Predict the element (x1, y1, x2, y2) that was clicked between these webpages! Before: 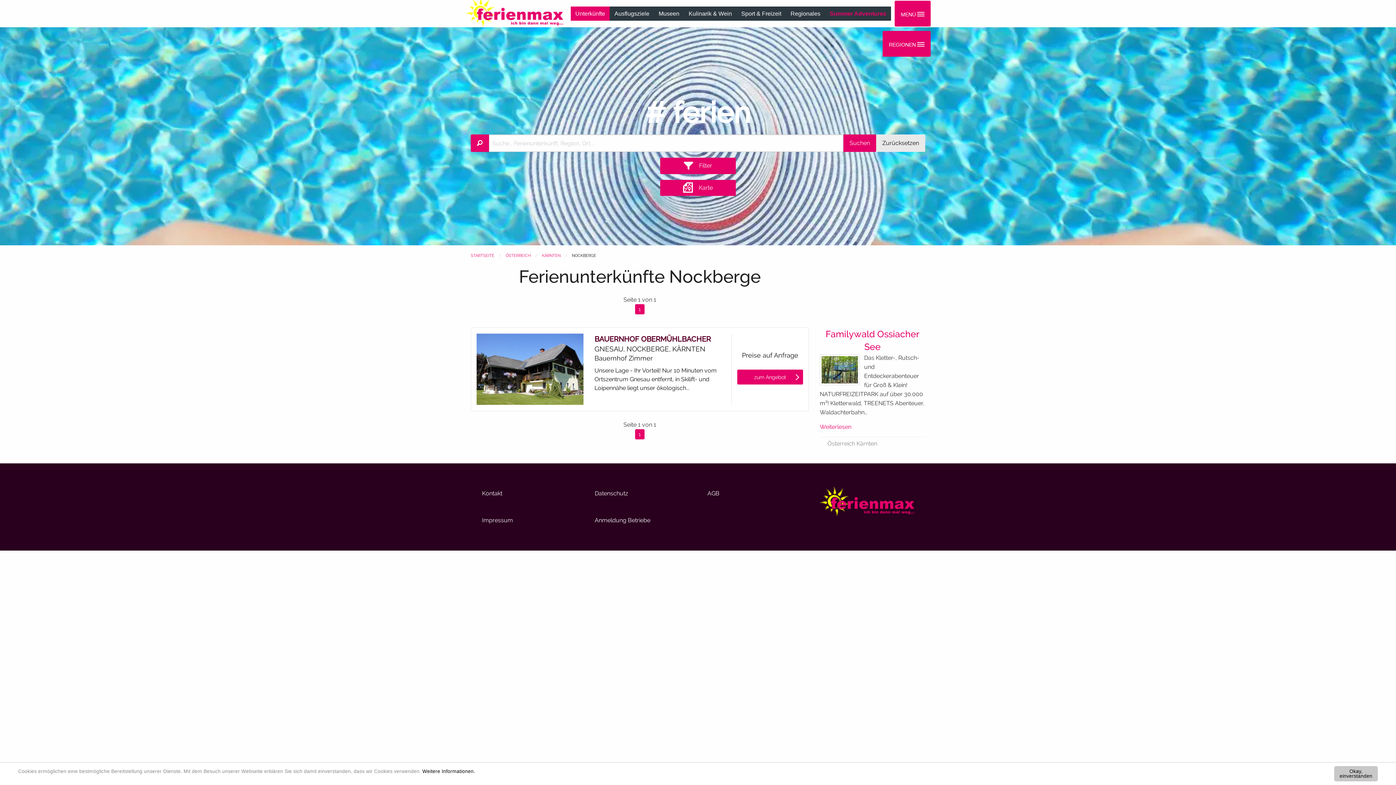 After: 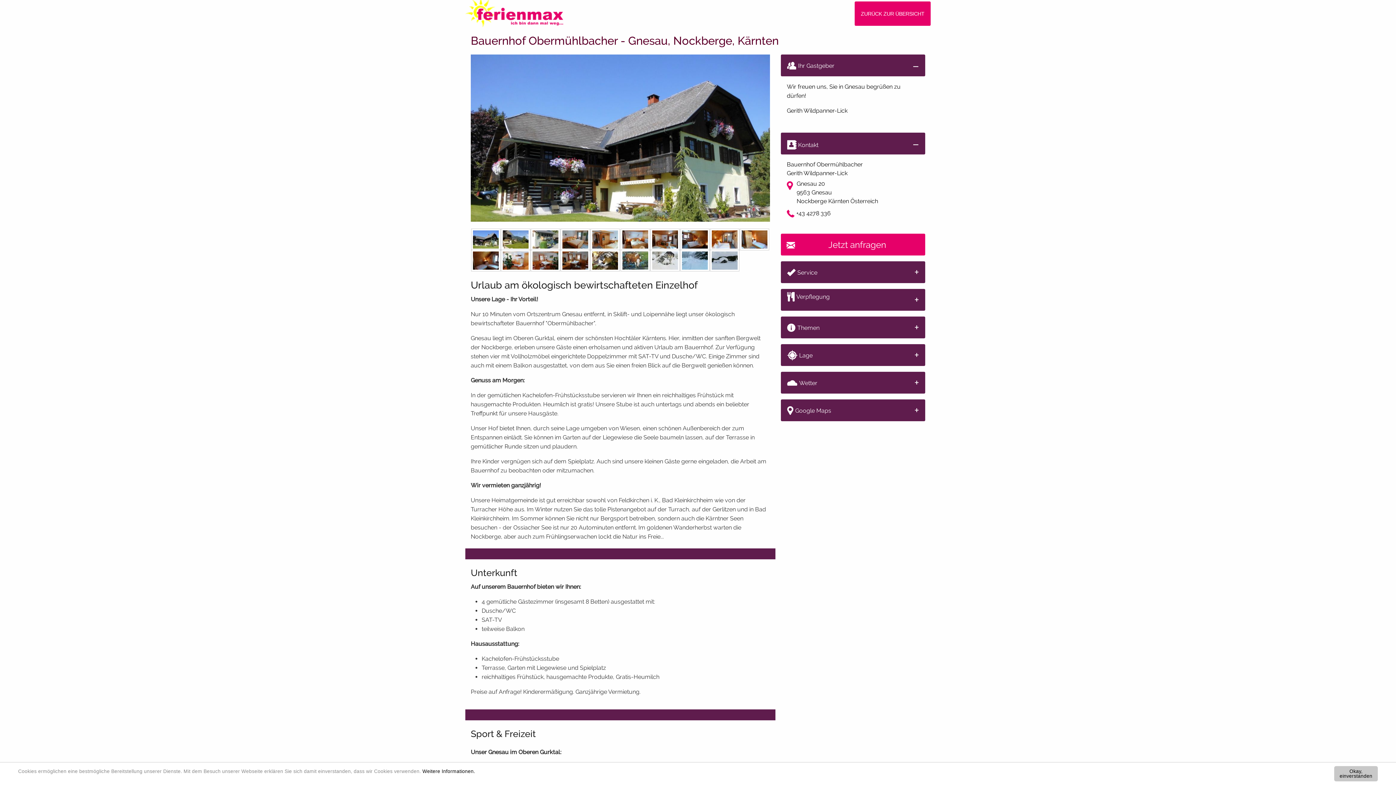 Action: bbox: (742, 374, 797, 379) label: zum Angebot